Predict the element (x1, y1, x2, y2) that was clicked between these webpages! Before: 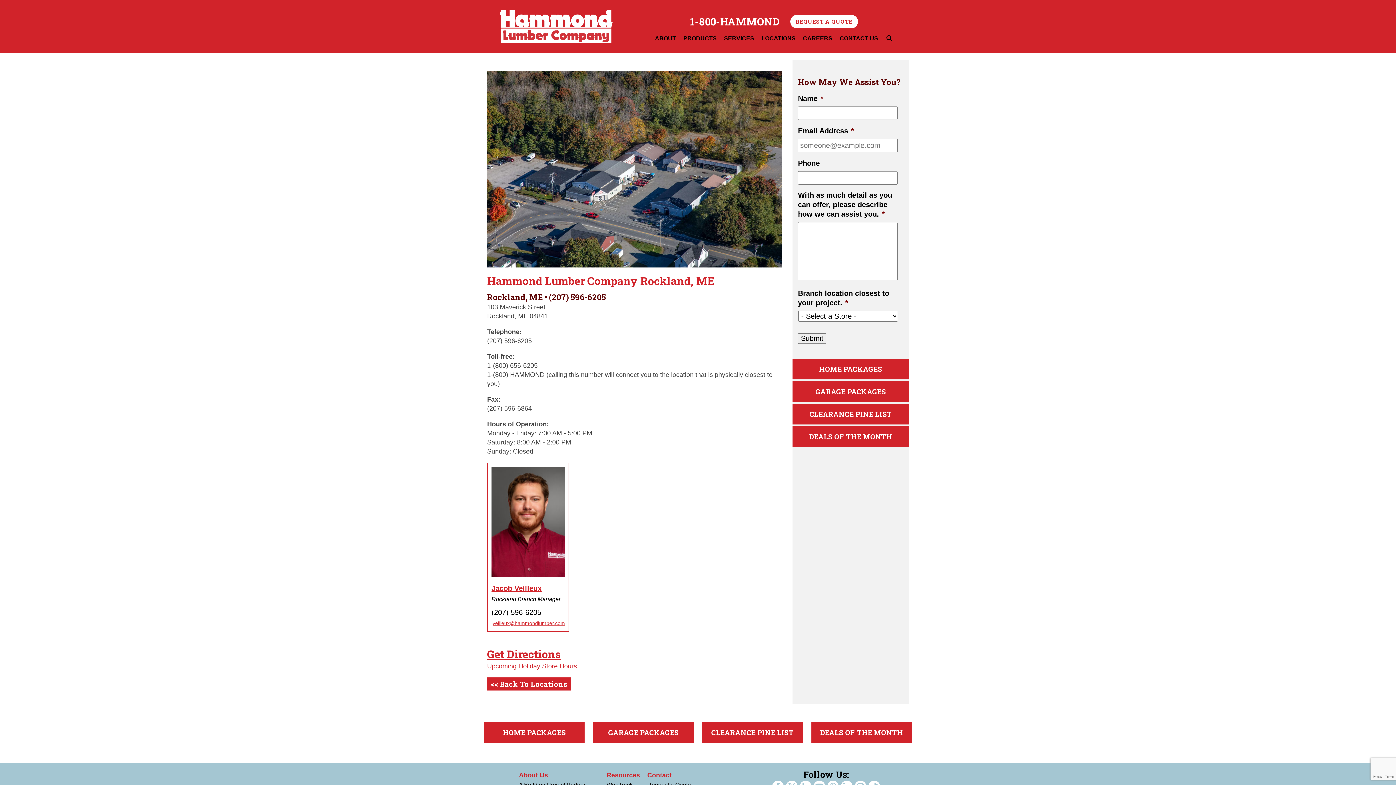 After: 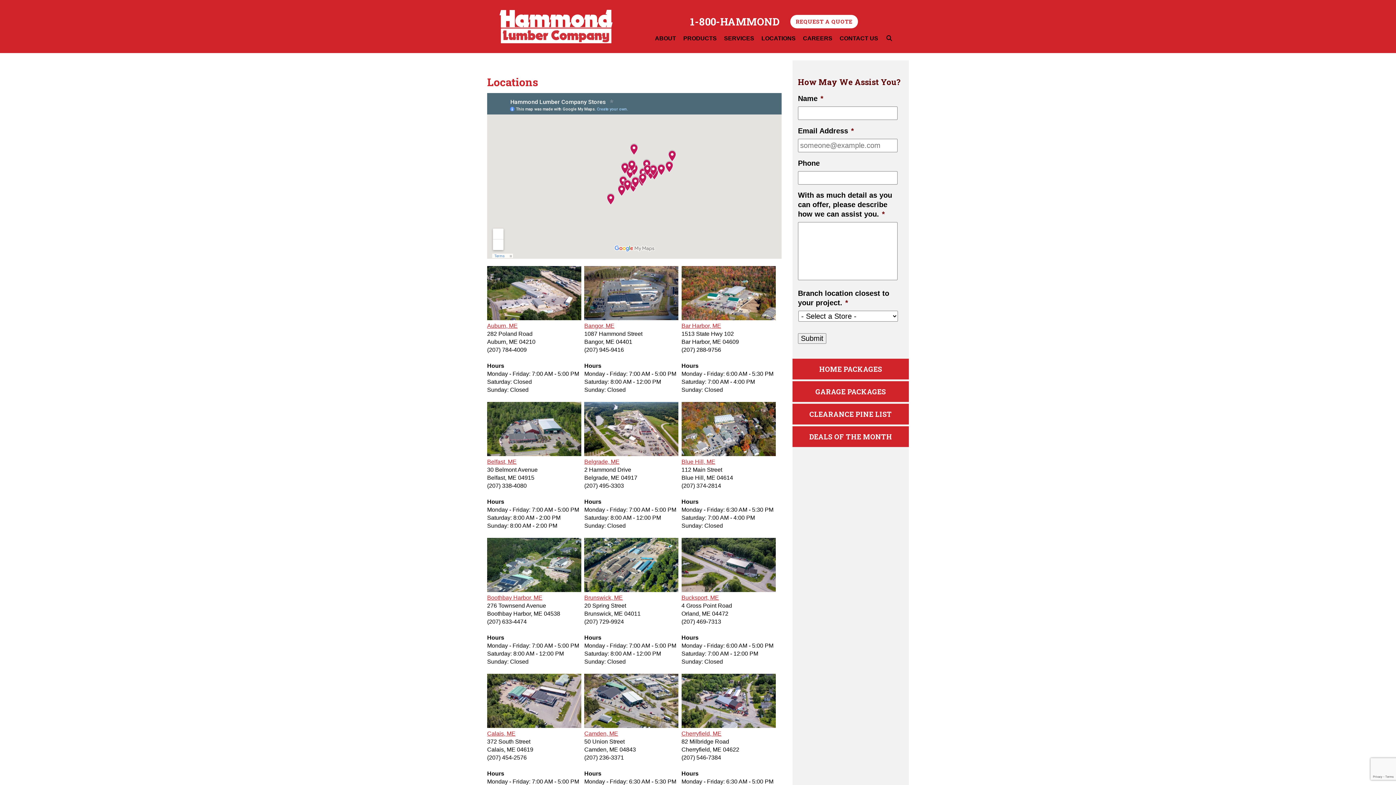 Action: label: Contact bbox: (643, 770, 700, 780)